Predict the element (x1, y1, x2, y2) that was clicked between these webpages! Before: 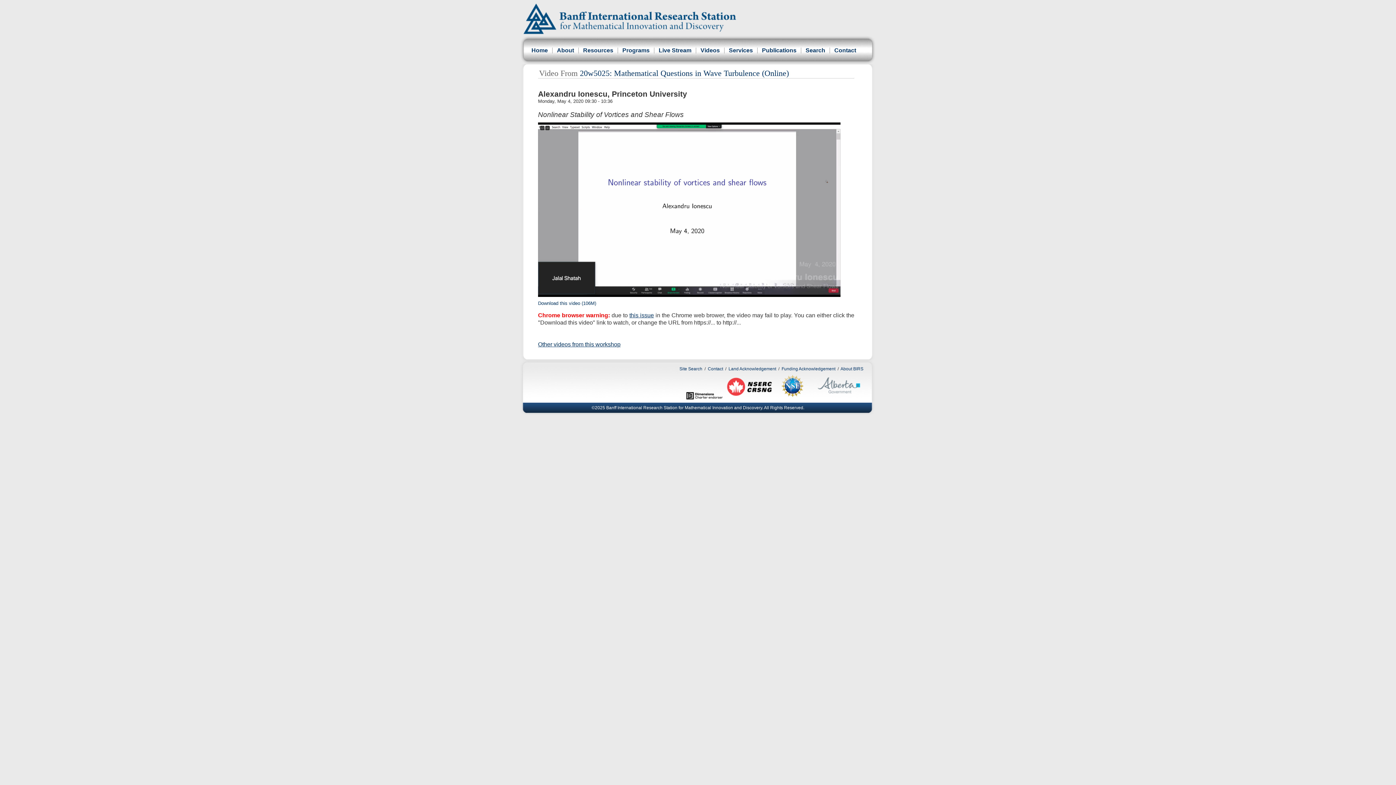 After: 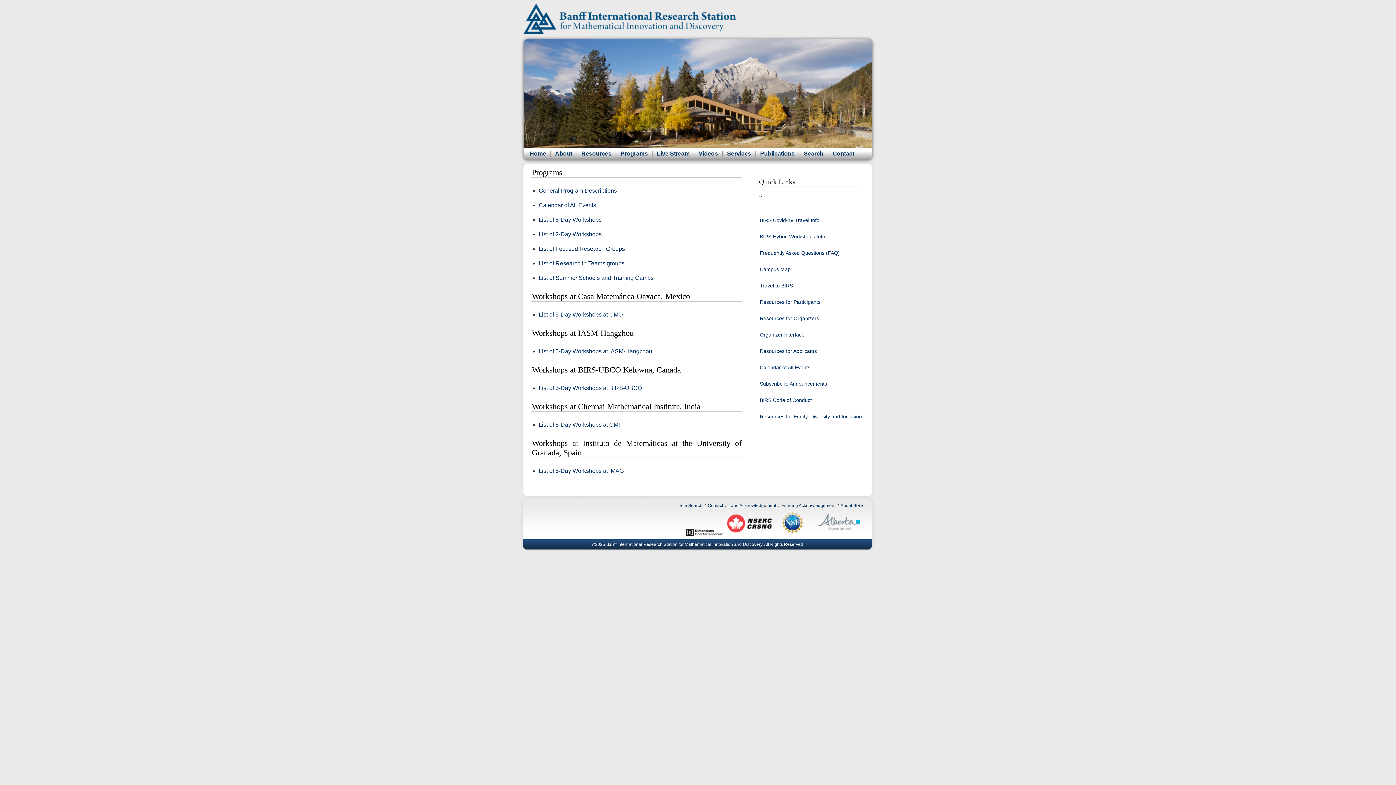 Action: bbox: (621, 47, 649, 53) label: Programs